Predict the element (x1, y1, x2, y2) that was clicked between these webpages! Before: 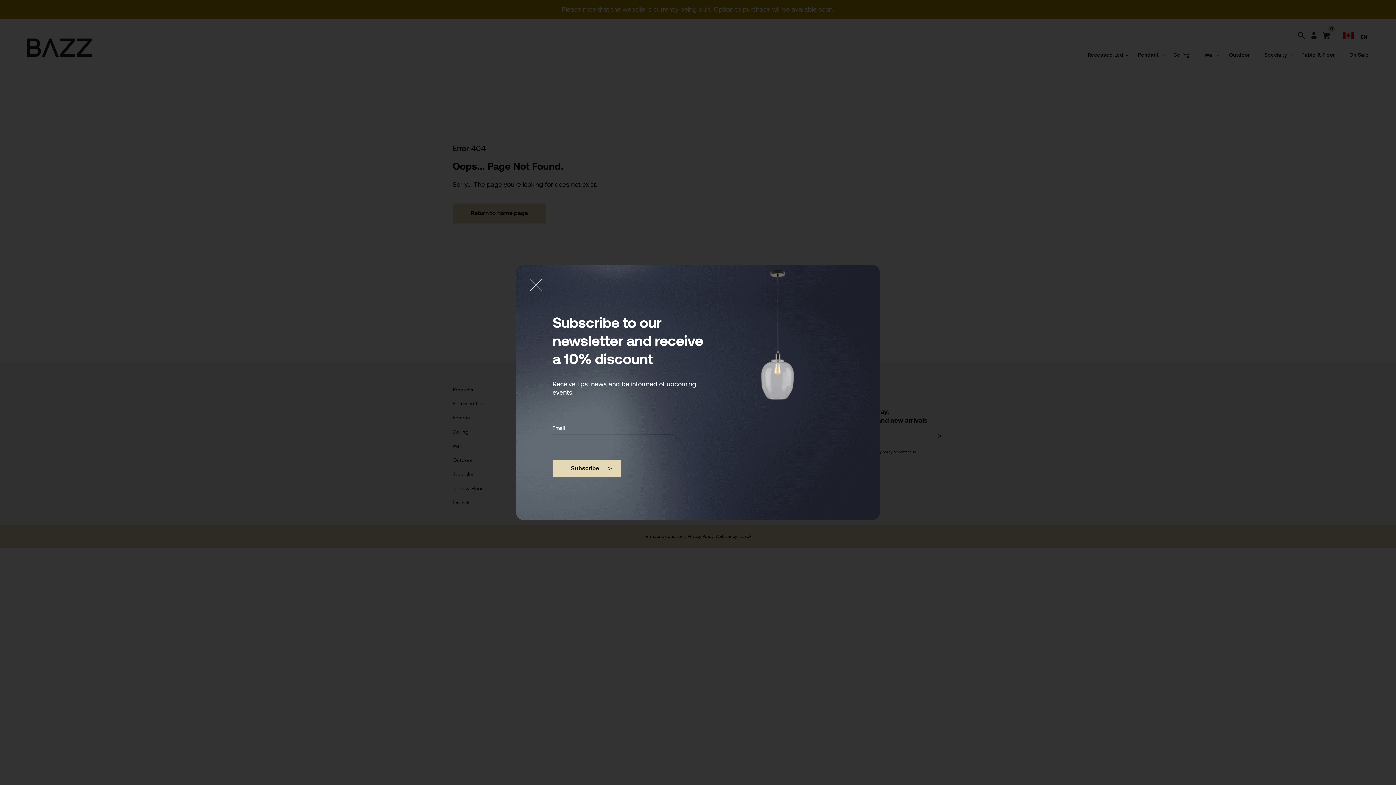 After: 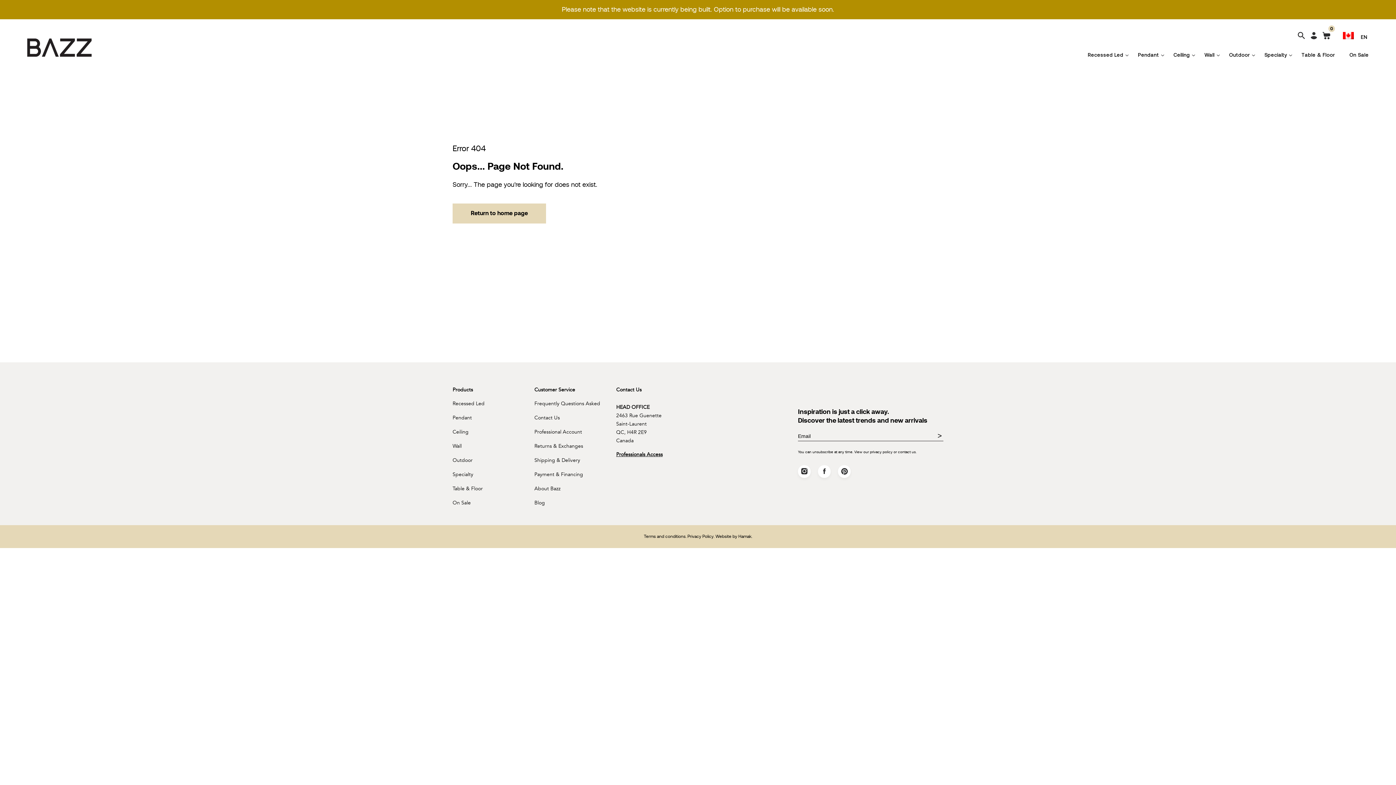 Action: bbox: (552, 459, 621, 477) label: Subscribe